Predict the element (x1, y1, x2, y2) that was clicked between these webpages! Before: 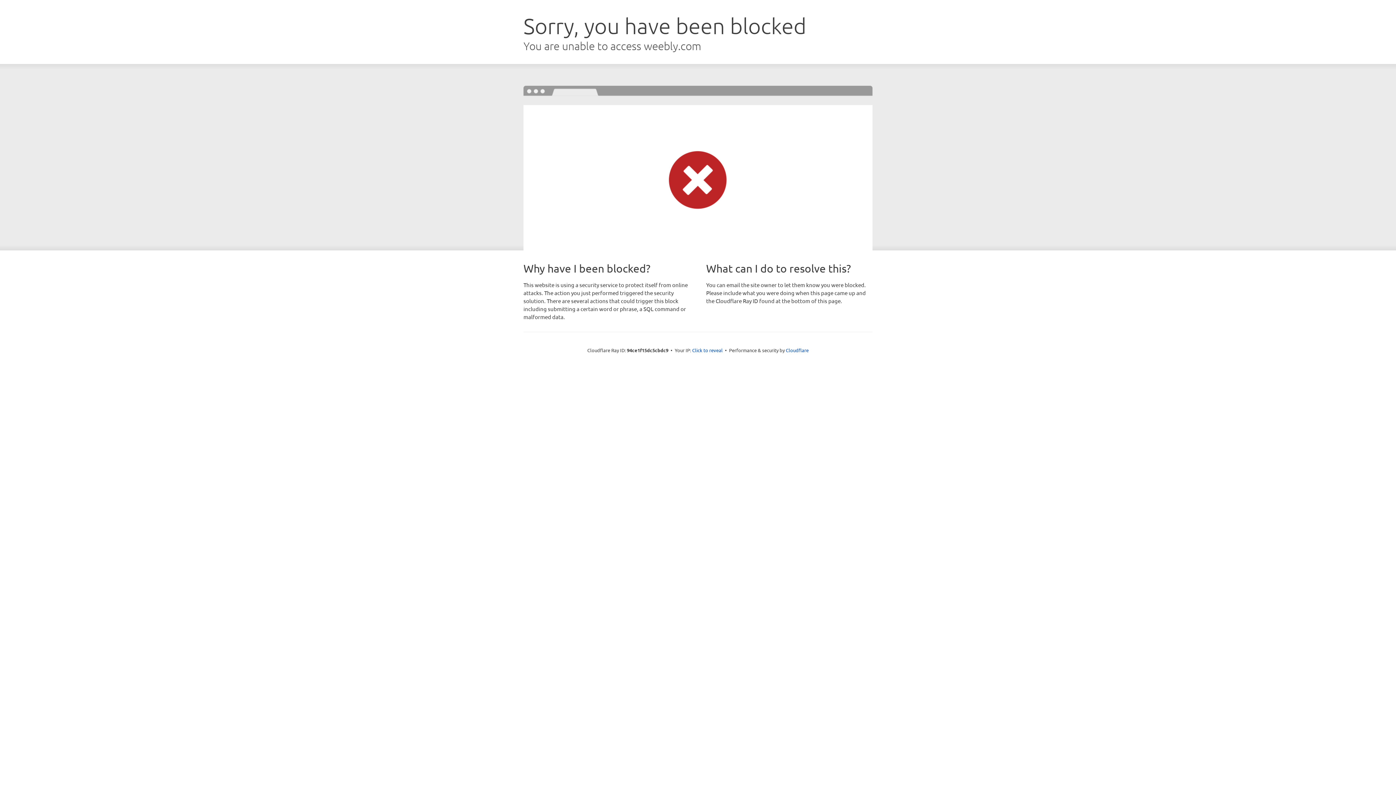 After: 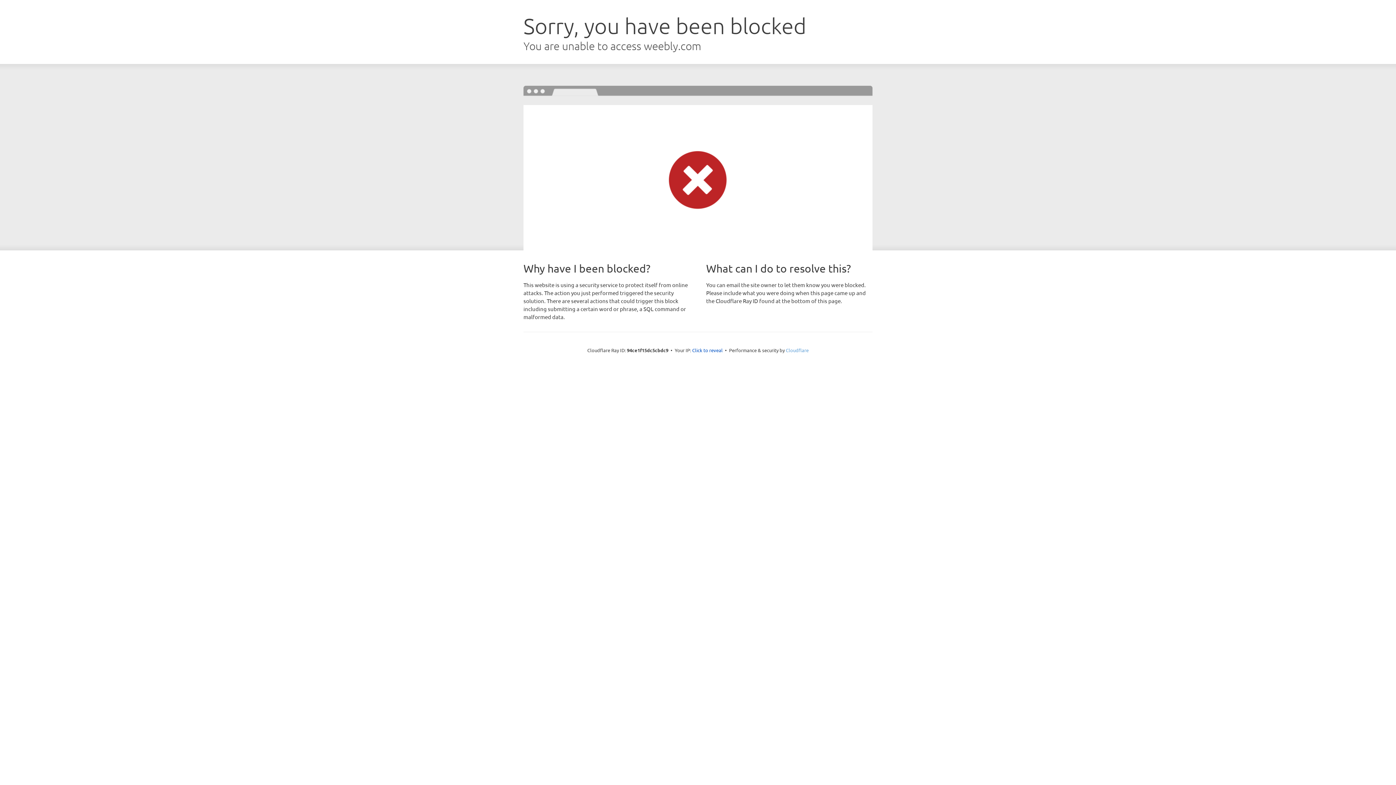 Action: label: Cloudflare bbox: (786, 347, 808, 353)